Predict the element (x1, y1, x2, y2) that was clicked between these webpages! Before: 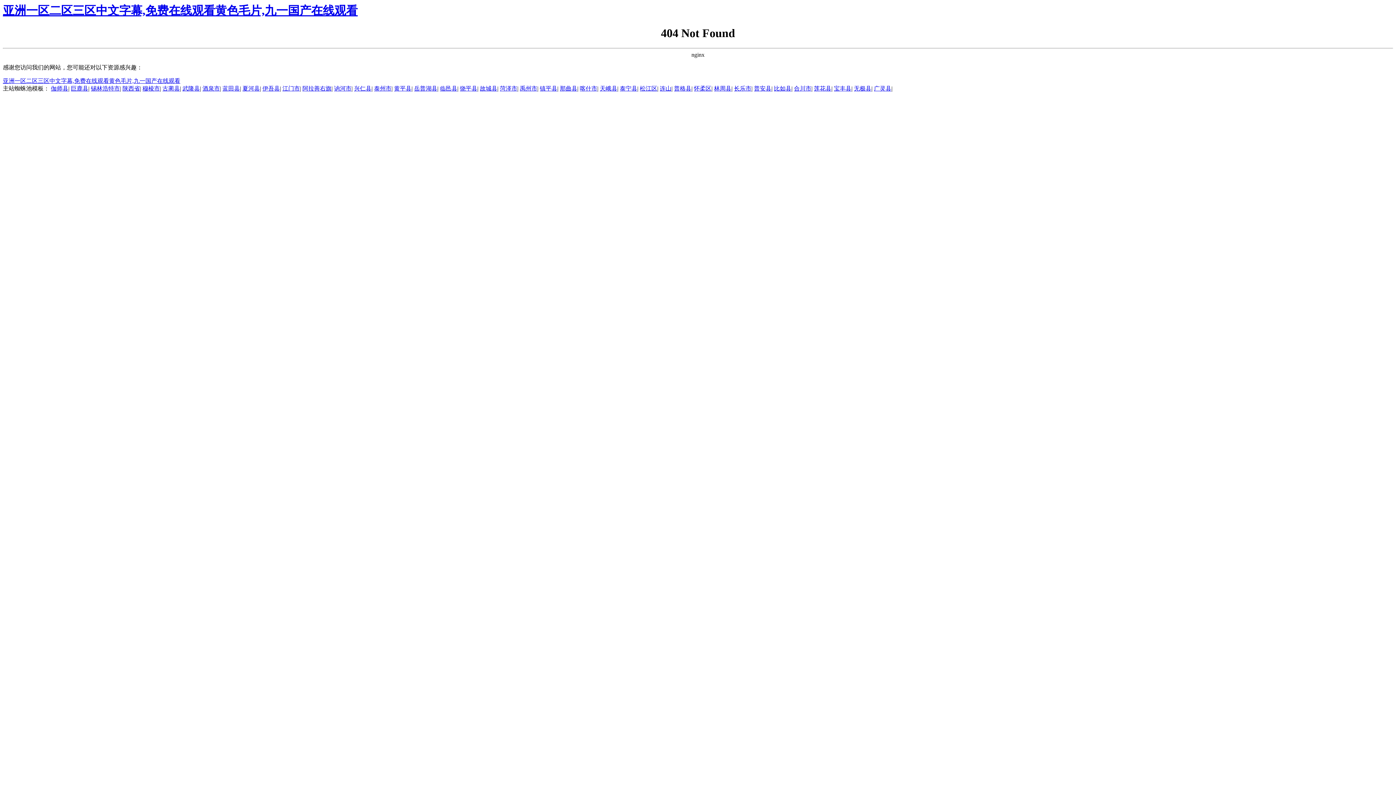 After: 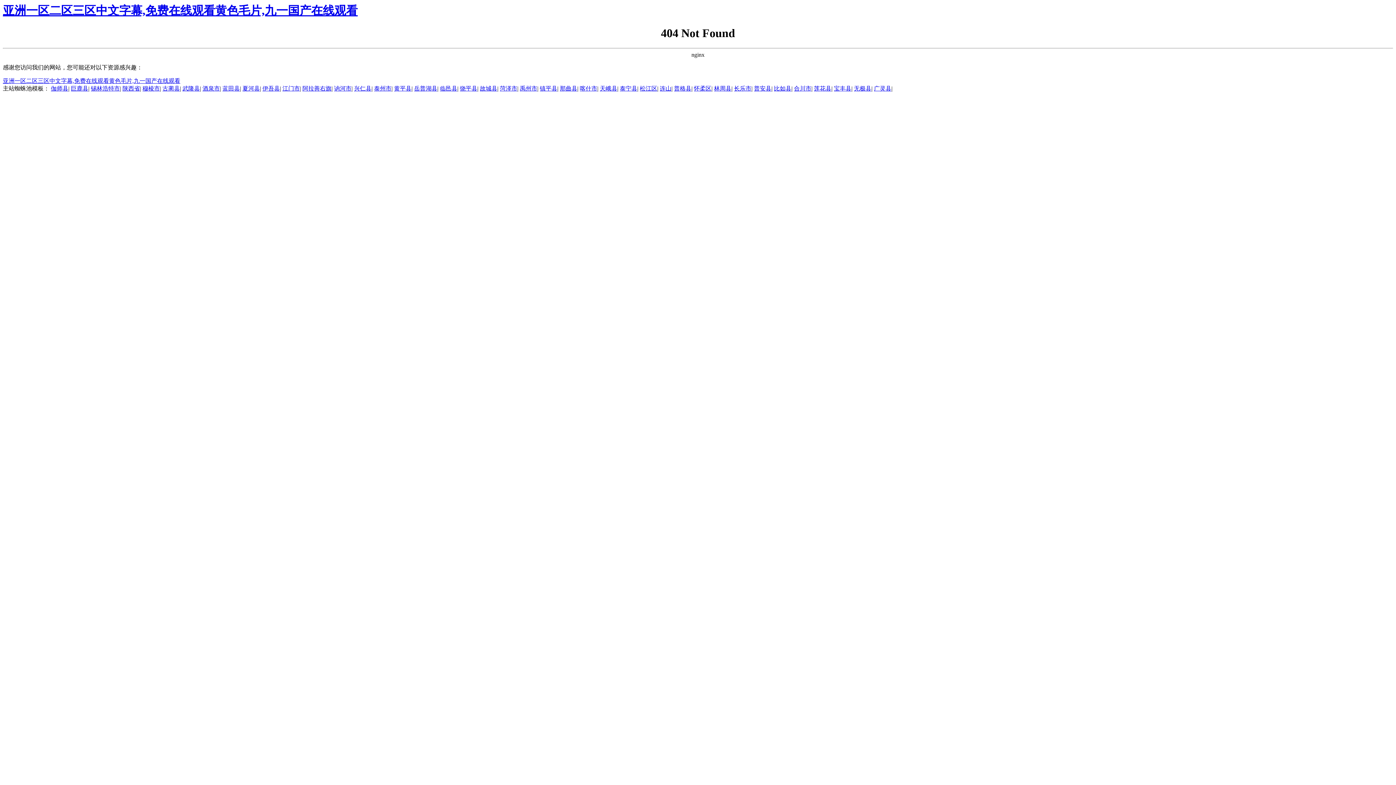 Action: bbox: (854, 85, 871, 91) label: 无极县